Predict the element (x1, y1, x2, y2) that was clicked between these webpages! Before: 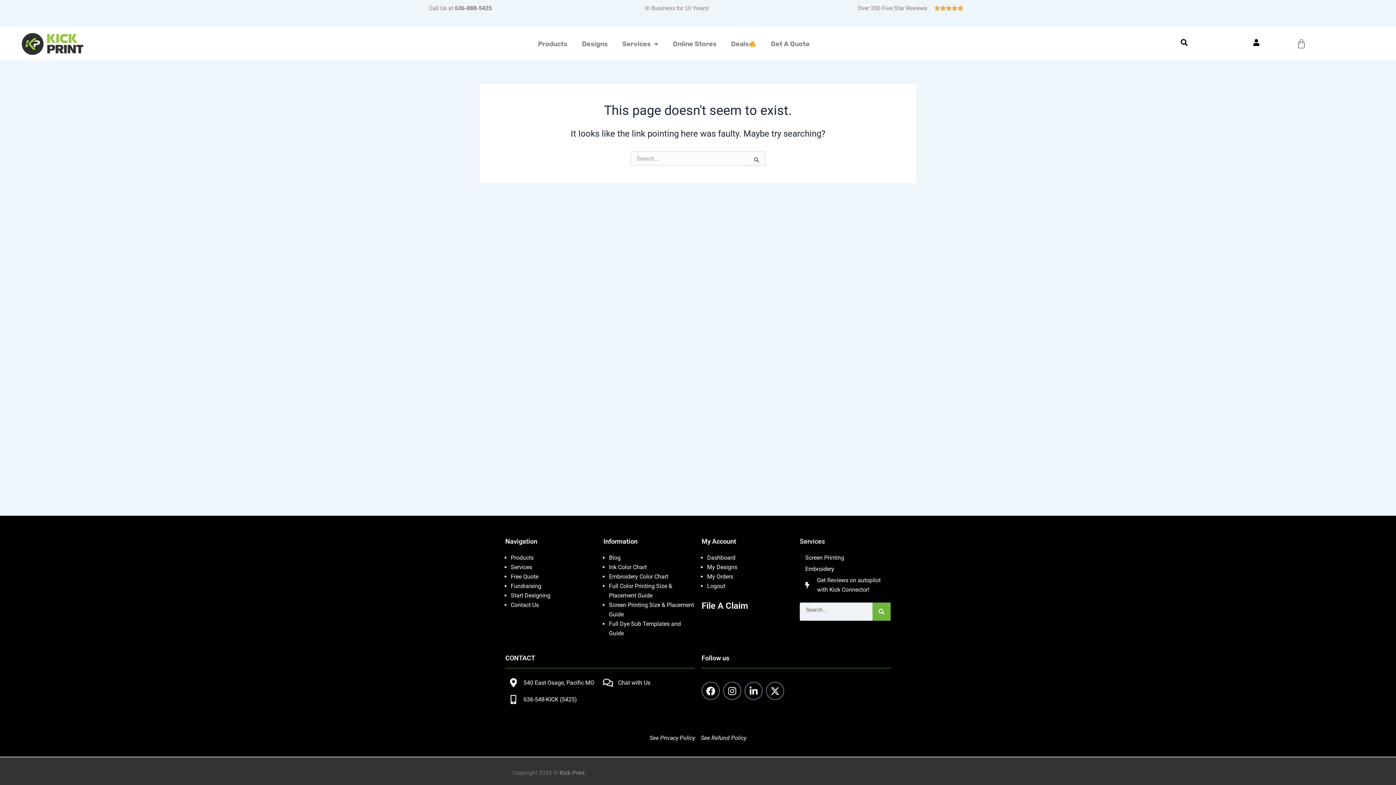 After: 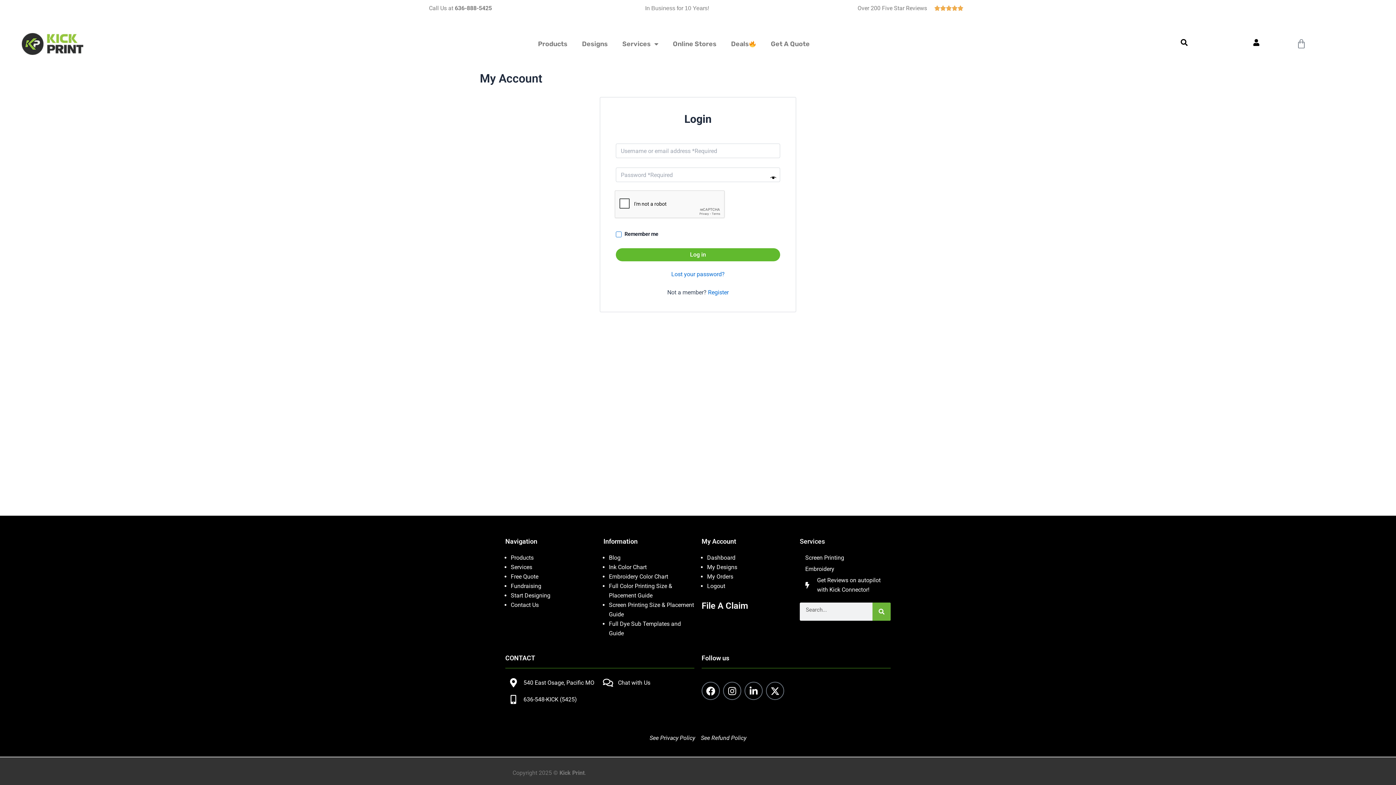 Action: bbox: (707, 554, 735, 561) label: Dashboard